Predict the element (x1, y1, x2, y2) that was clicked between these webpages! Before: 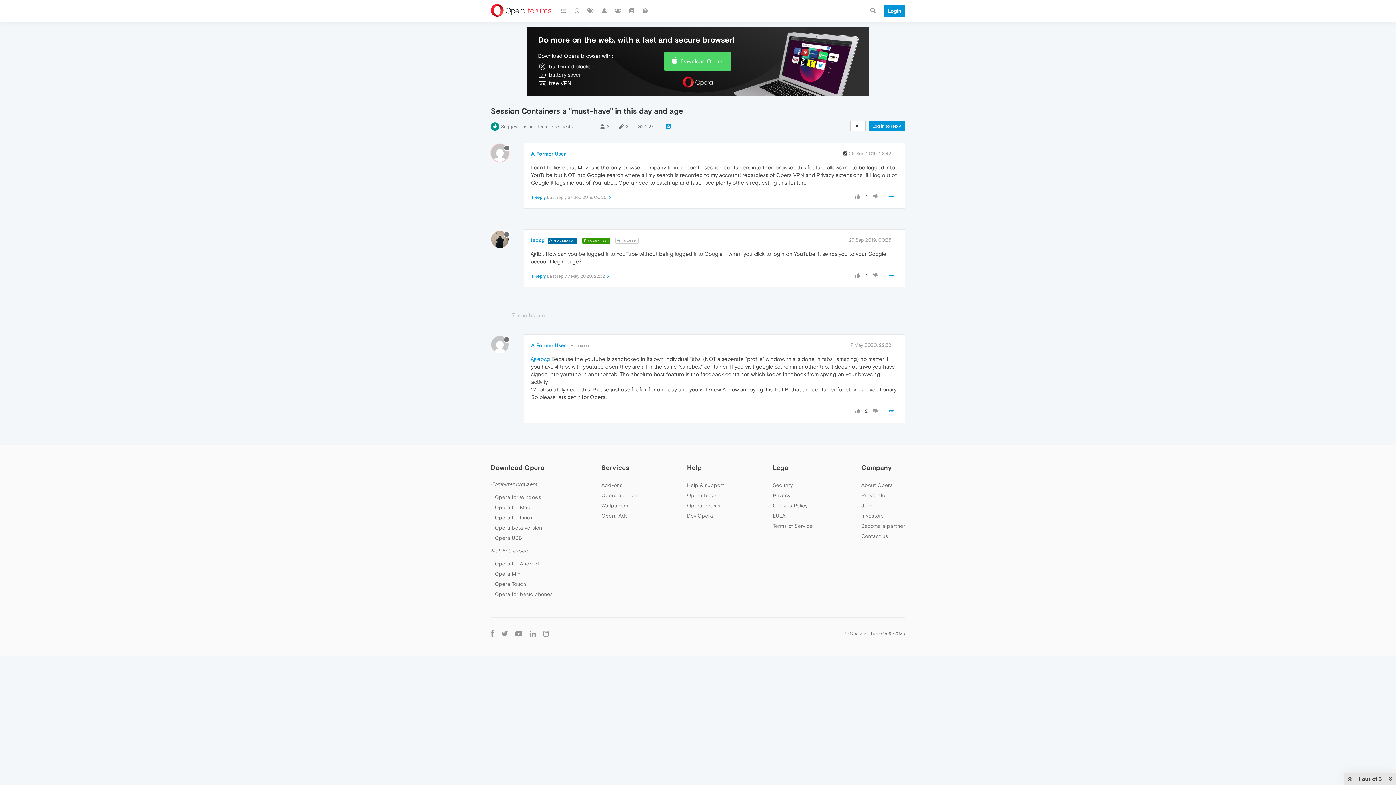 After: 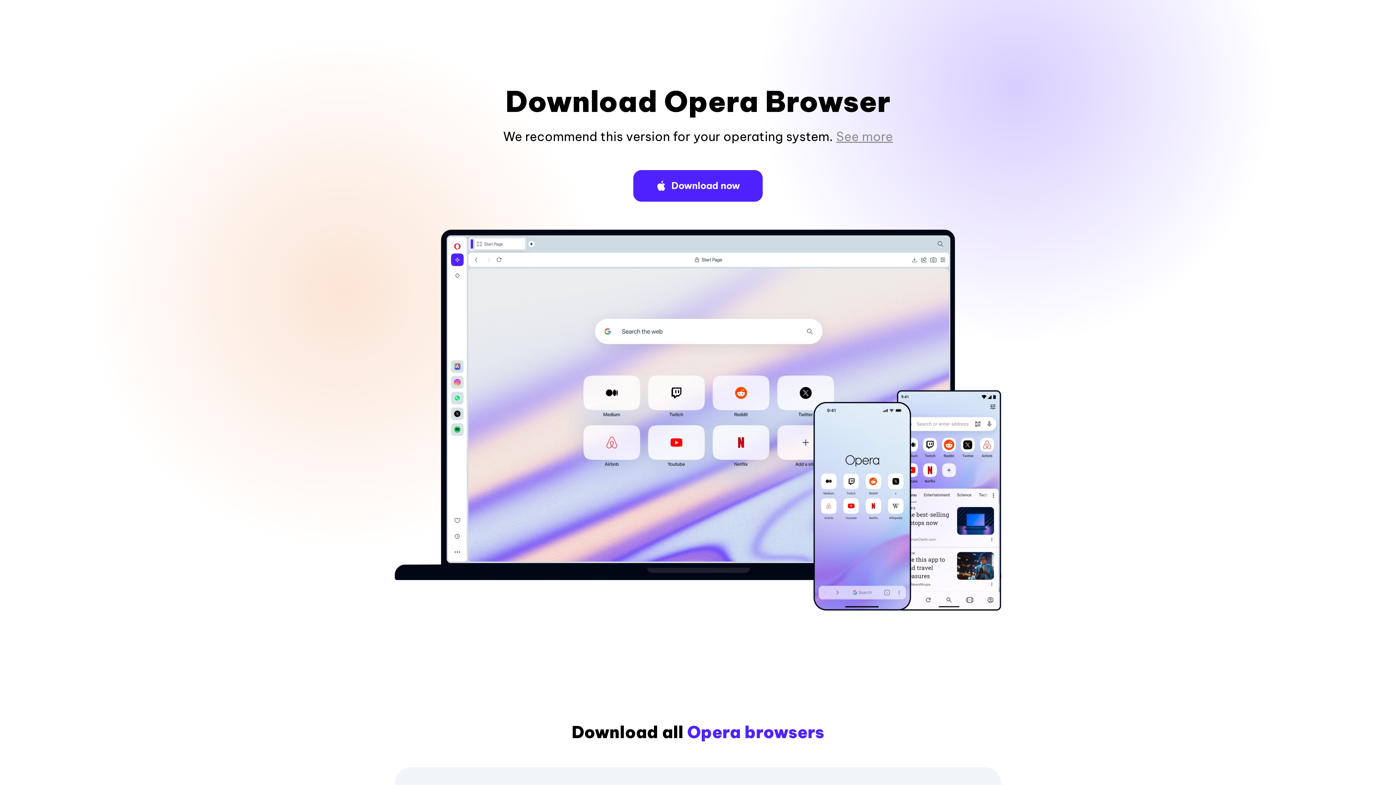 Action: label: Opera for Linux bbox: (494, 514, 532, 520)